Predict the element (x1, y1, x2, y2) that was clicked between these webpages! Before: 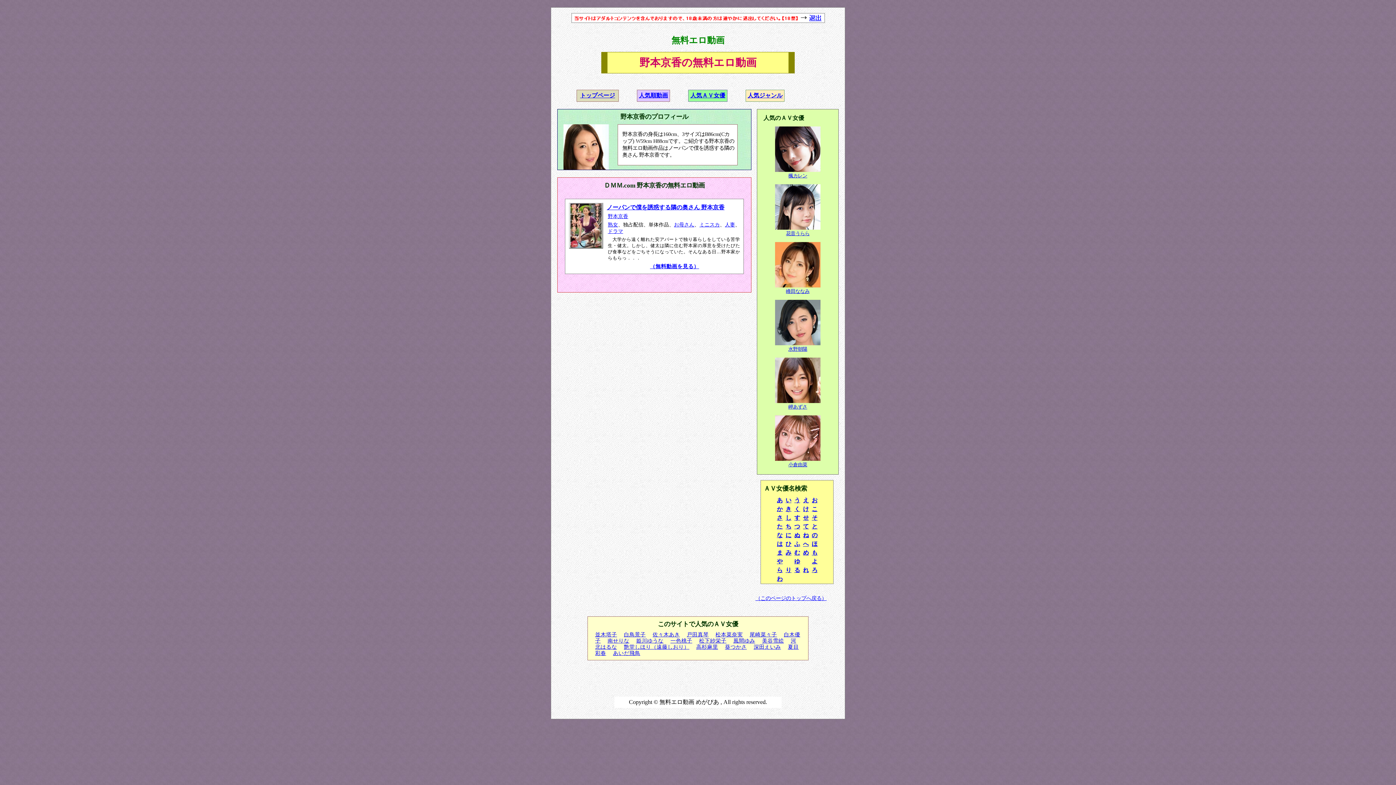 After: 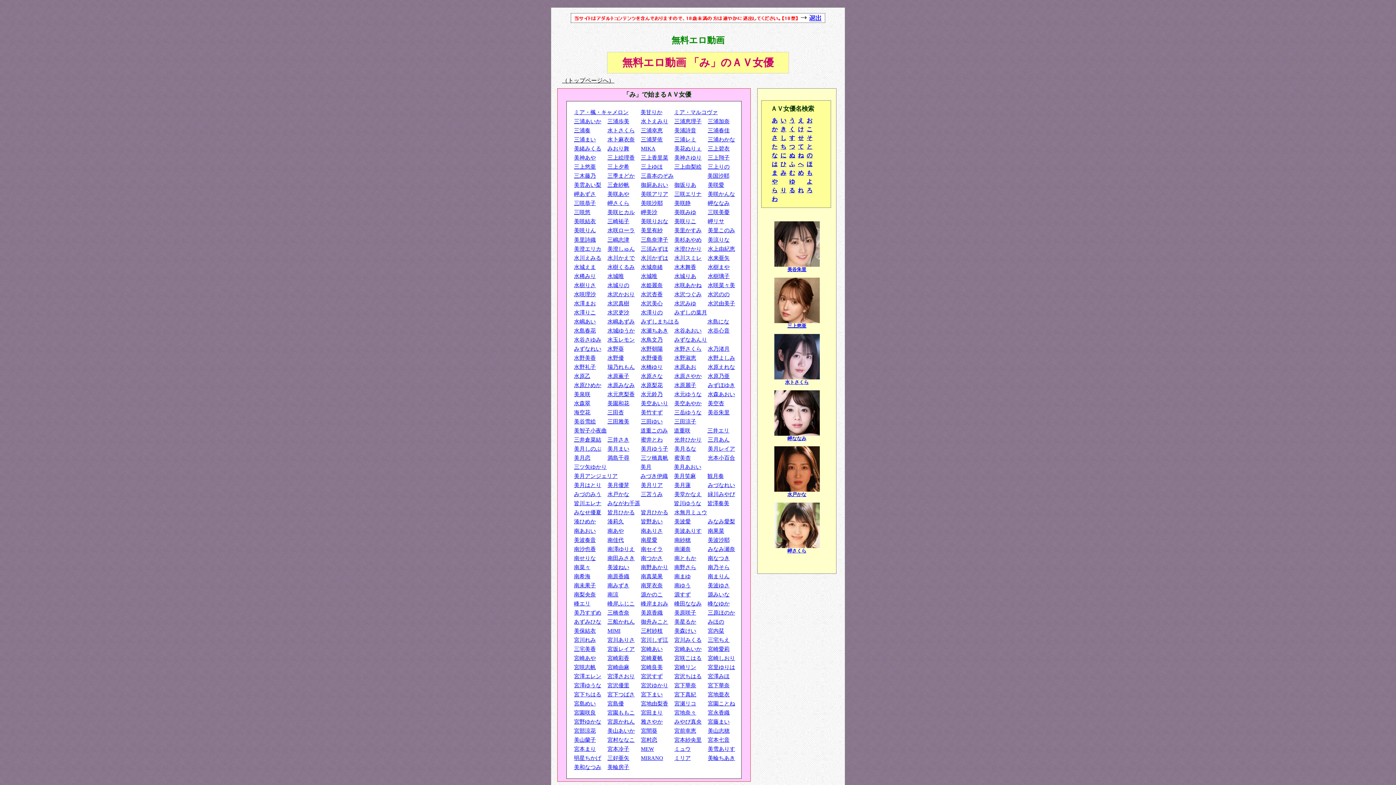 Action: bbox: (785, 549, 791, 555) label: み